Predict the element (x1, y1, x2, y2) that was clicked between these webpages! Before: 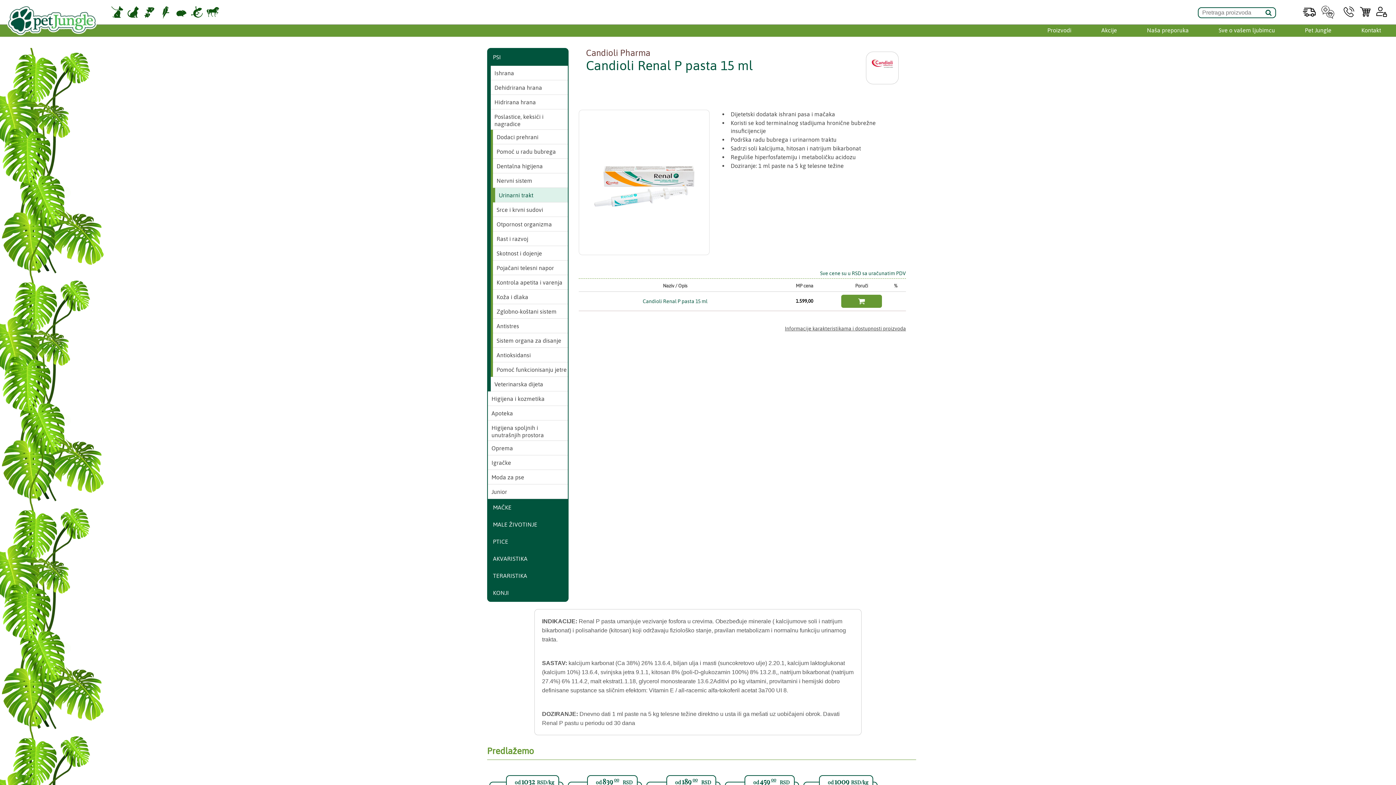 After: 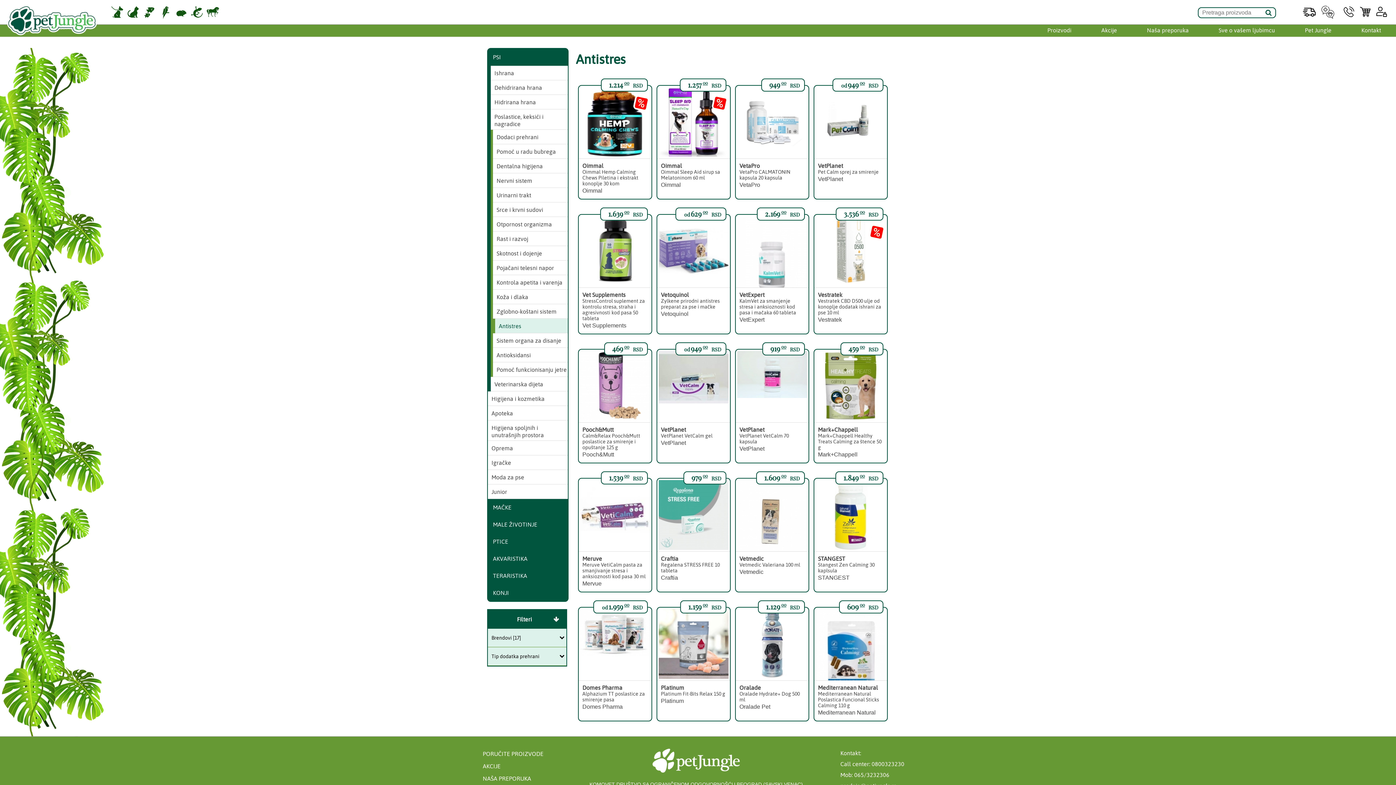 Action: label: Antistres bbox: (493, 318, 568, 333)